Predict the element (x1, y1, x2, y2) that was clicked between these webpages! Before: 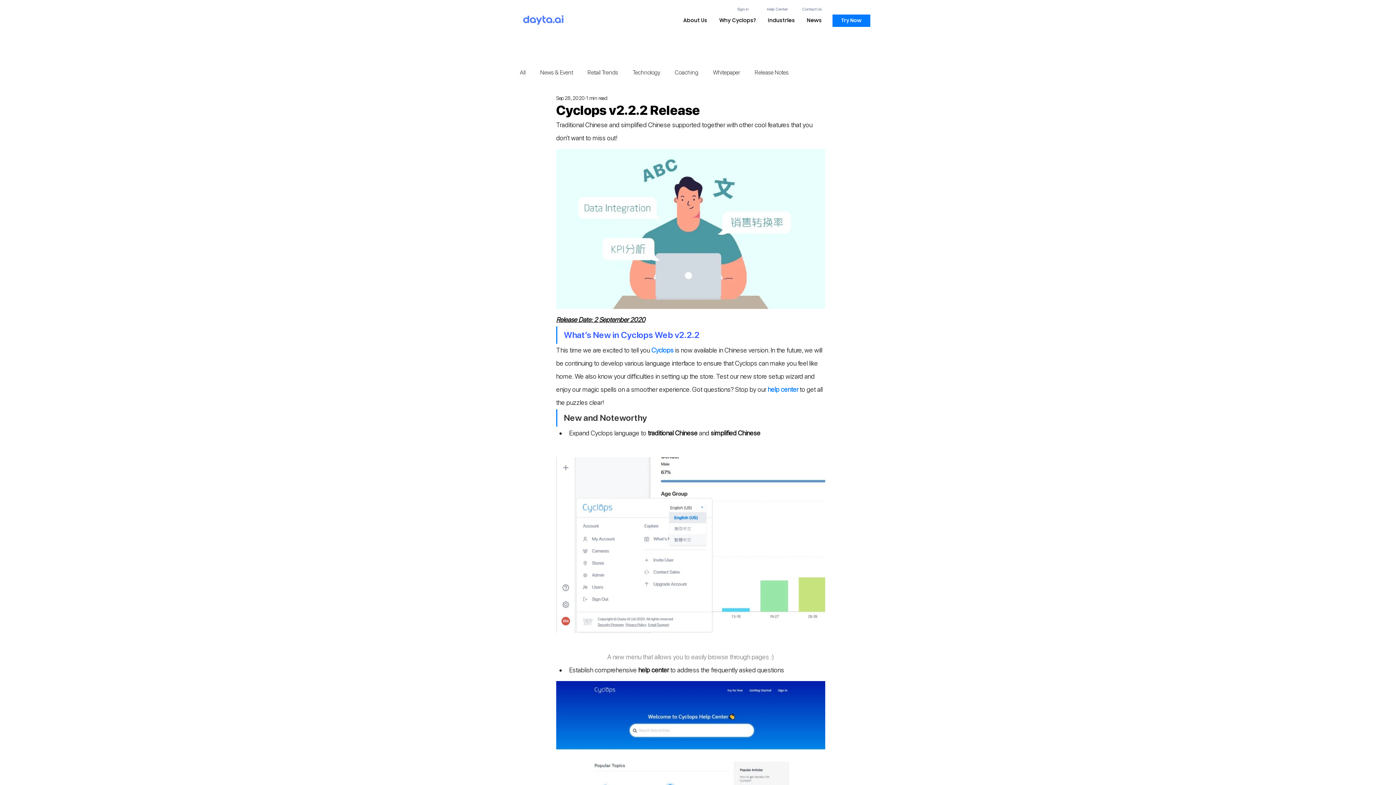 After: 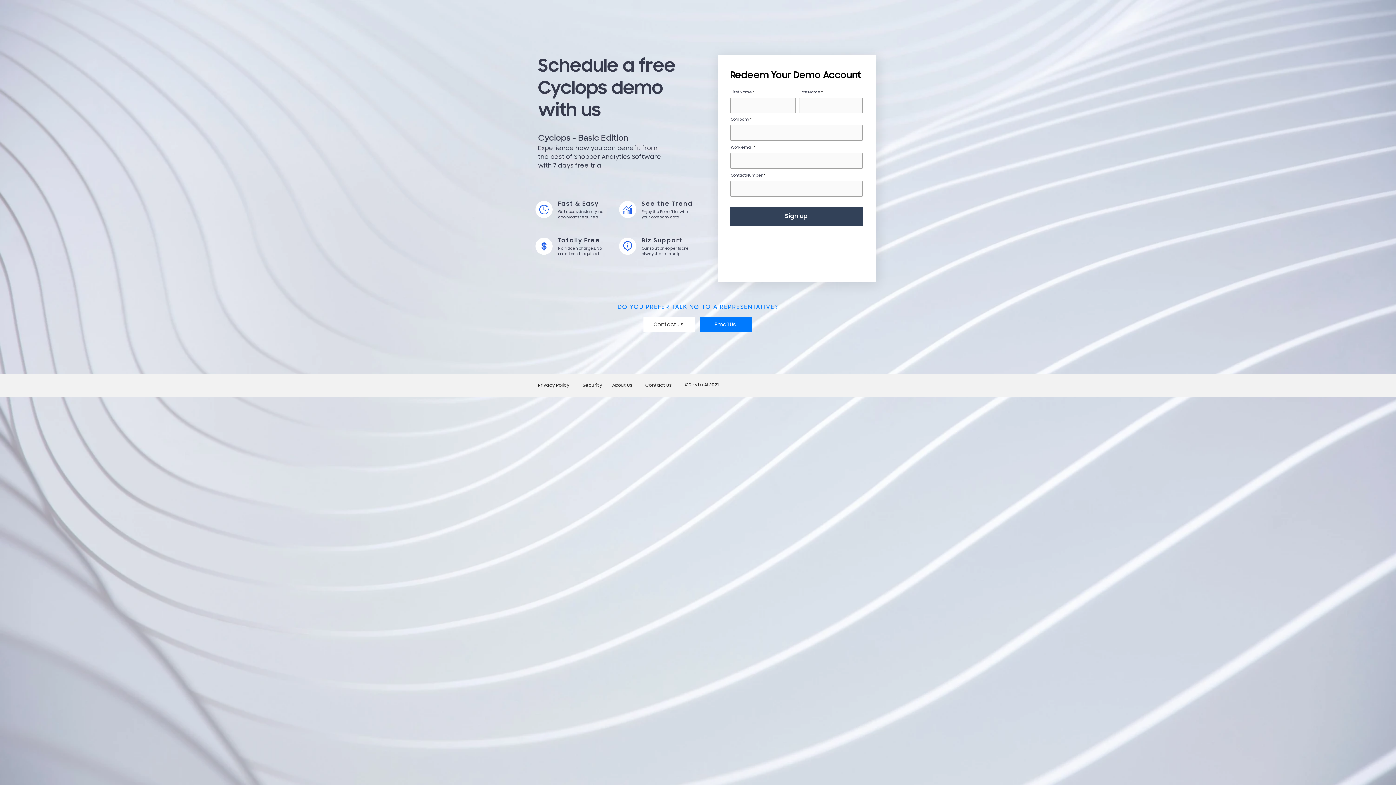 Action: label: Try Now bbox: (832, 14, 870, 26)